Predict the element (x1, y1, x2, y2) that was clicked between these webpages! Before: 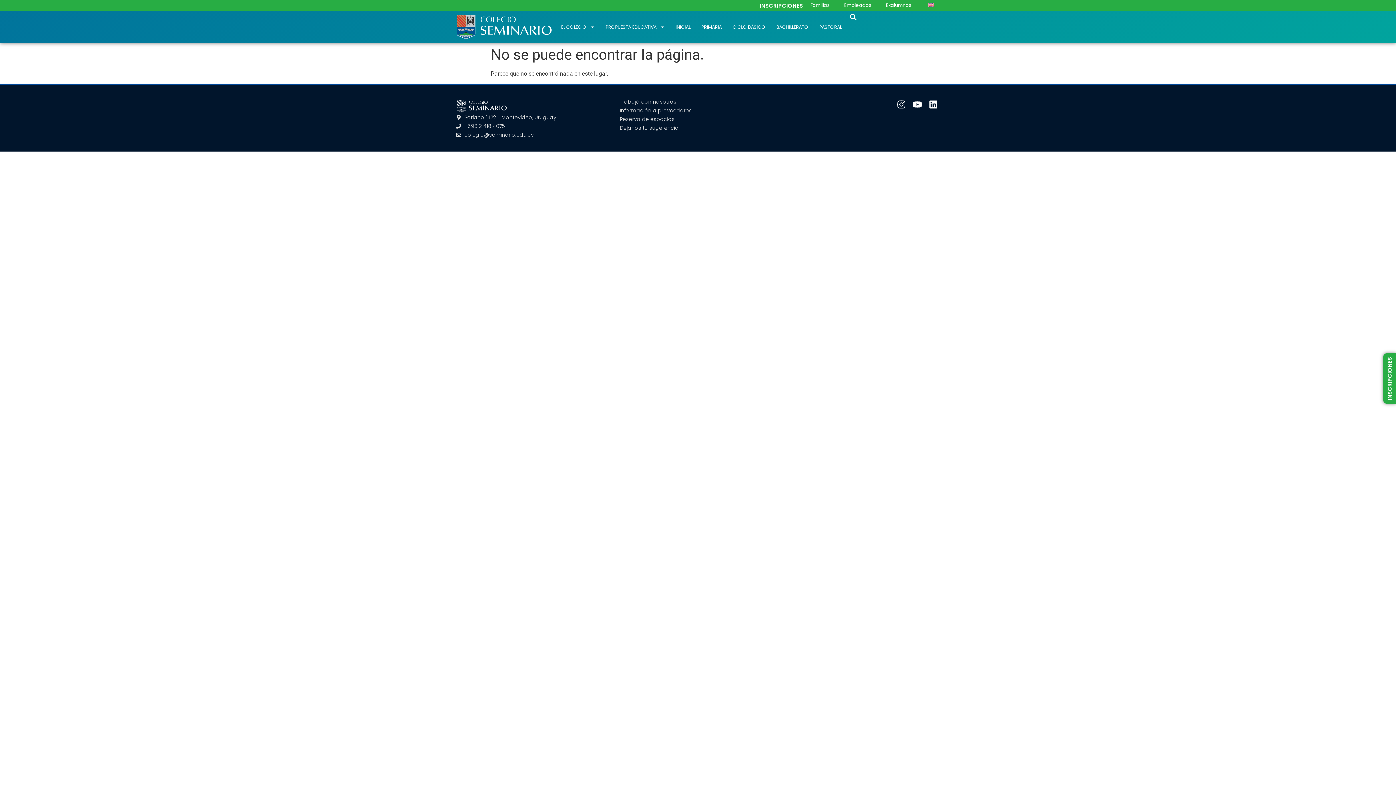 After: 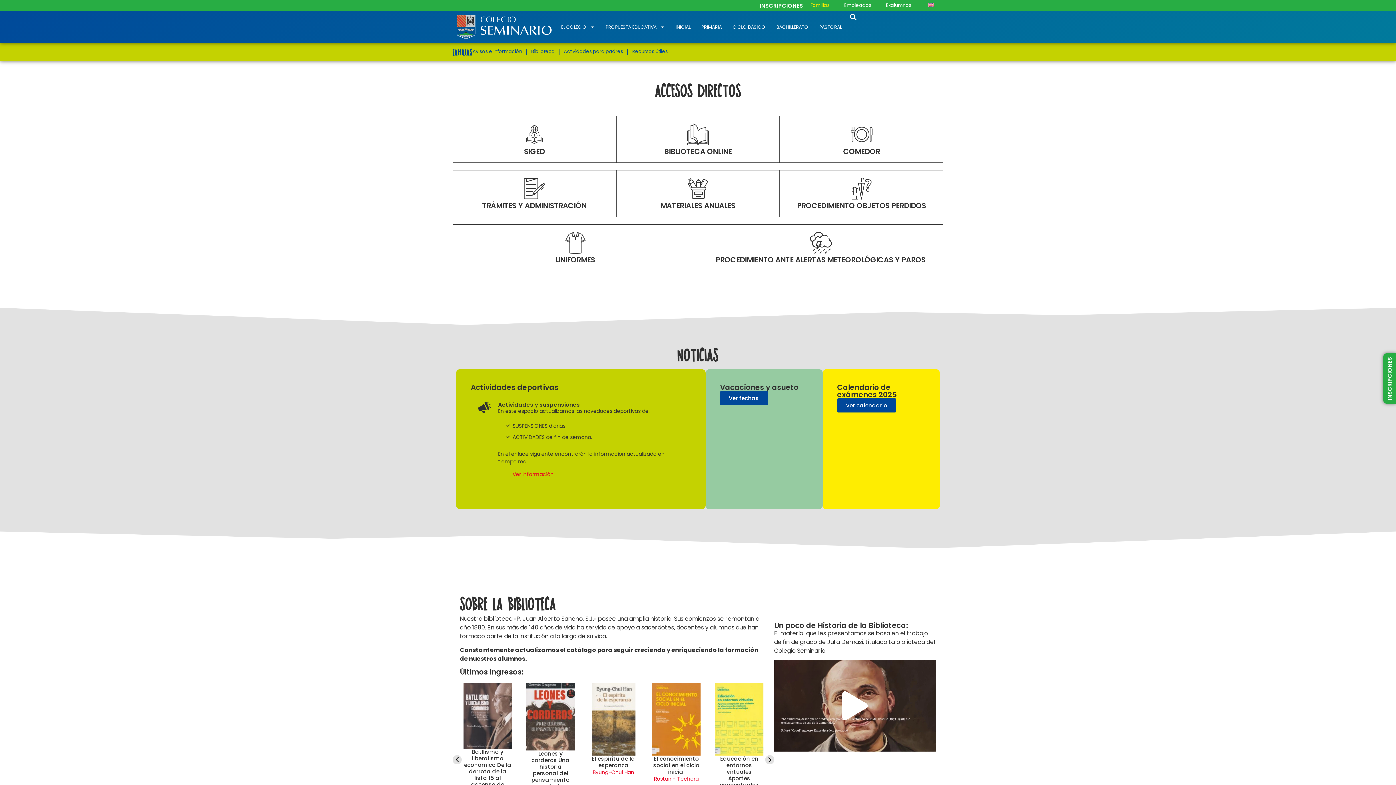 Action: label: Familias bbox: (803, 0, 837, 10)